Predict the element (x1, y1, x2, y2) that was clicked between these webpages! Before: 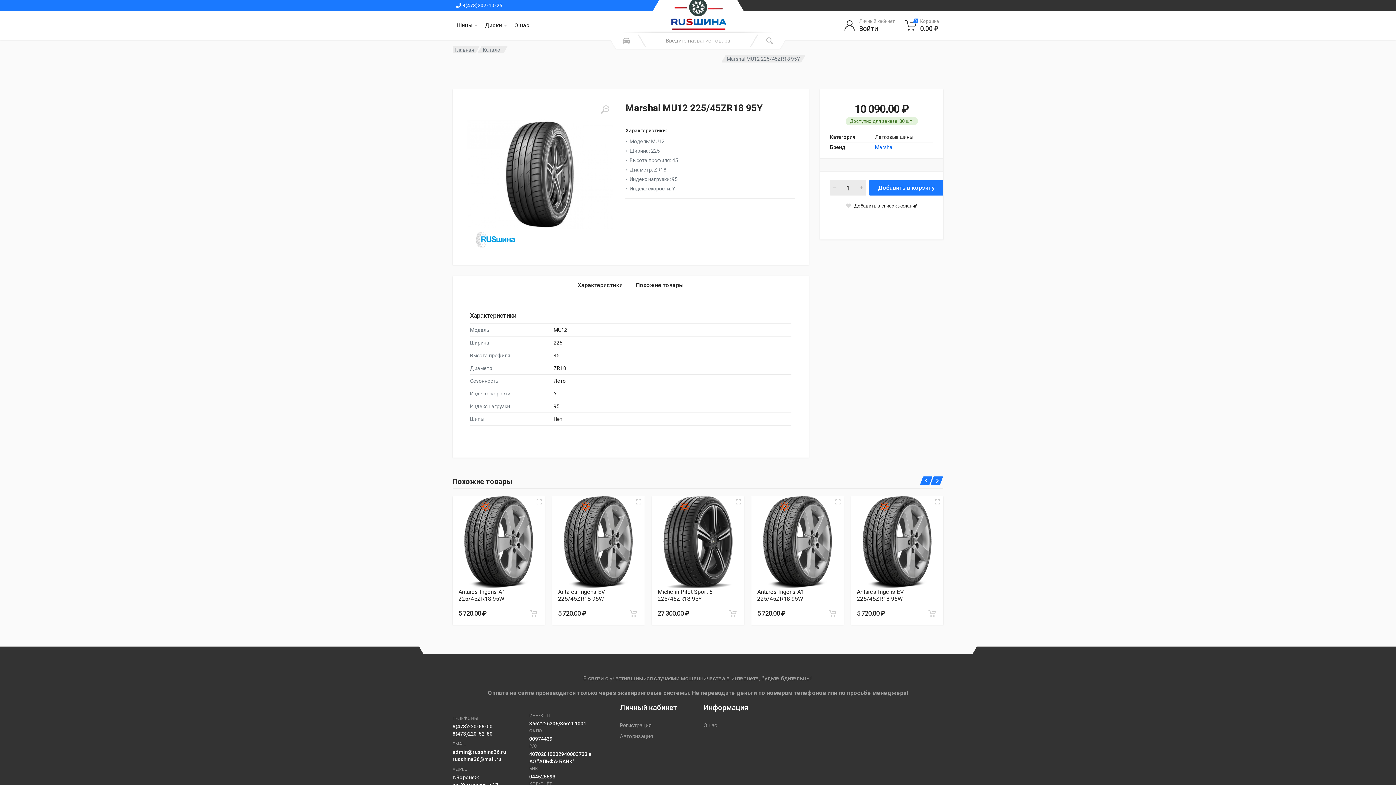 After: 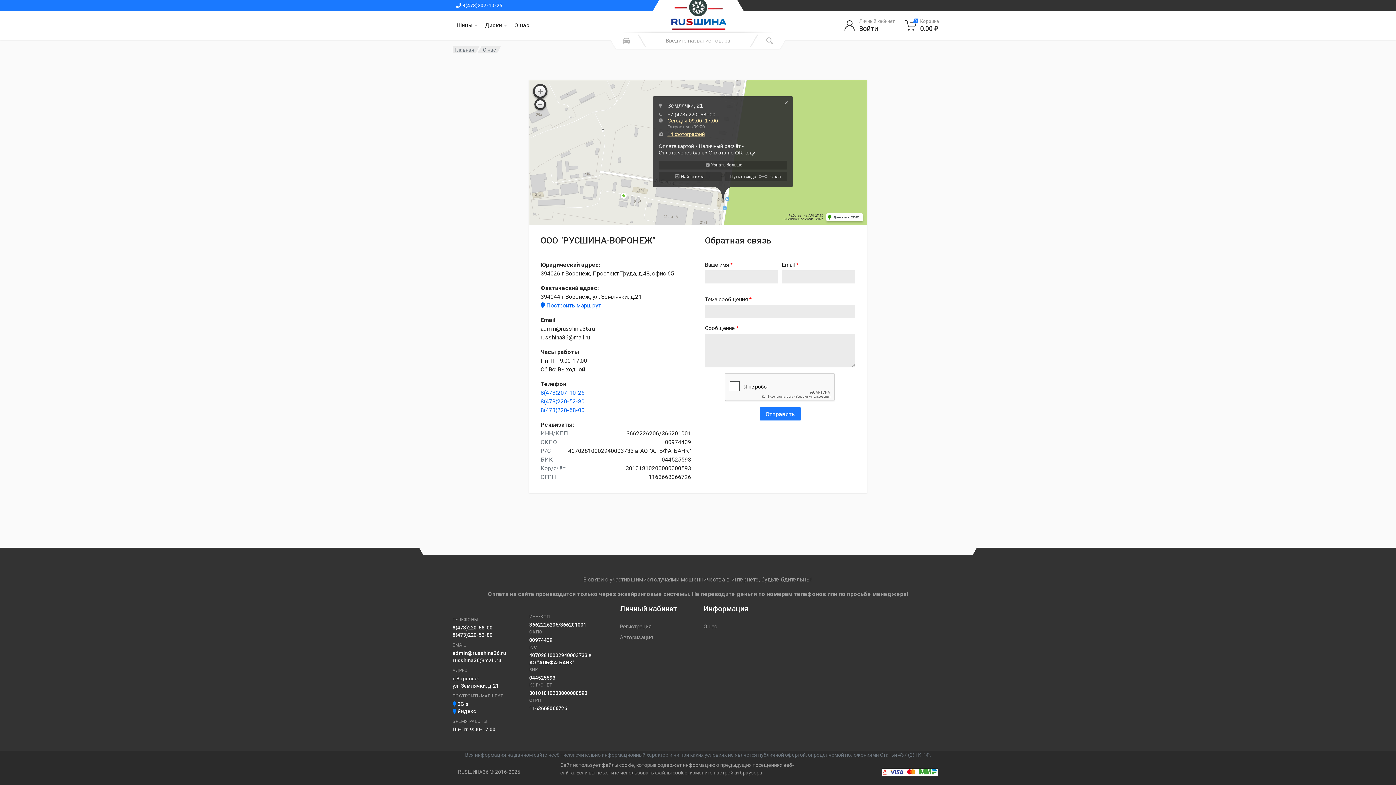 Action: bbox: (510, 19, 533, 31) label: О нас